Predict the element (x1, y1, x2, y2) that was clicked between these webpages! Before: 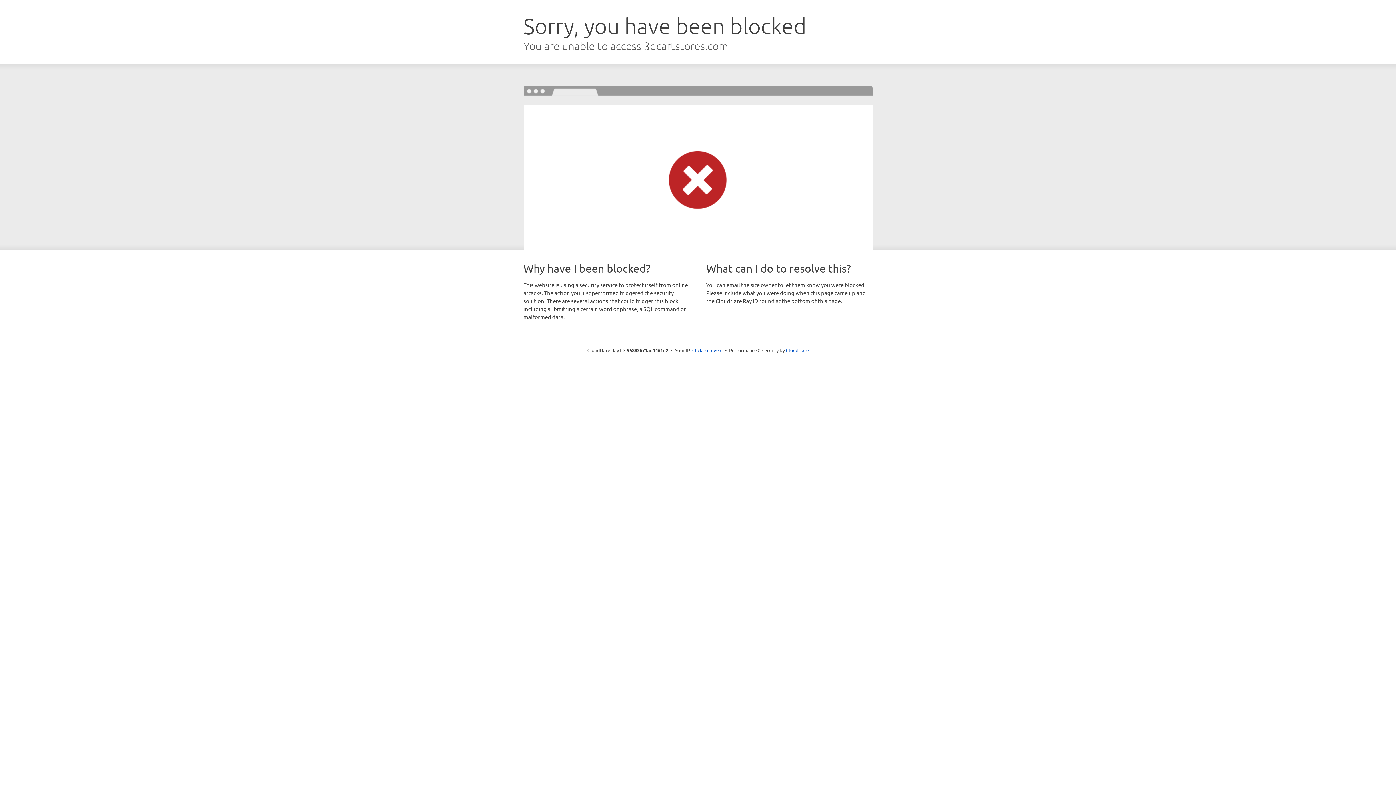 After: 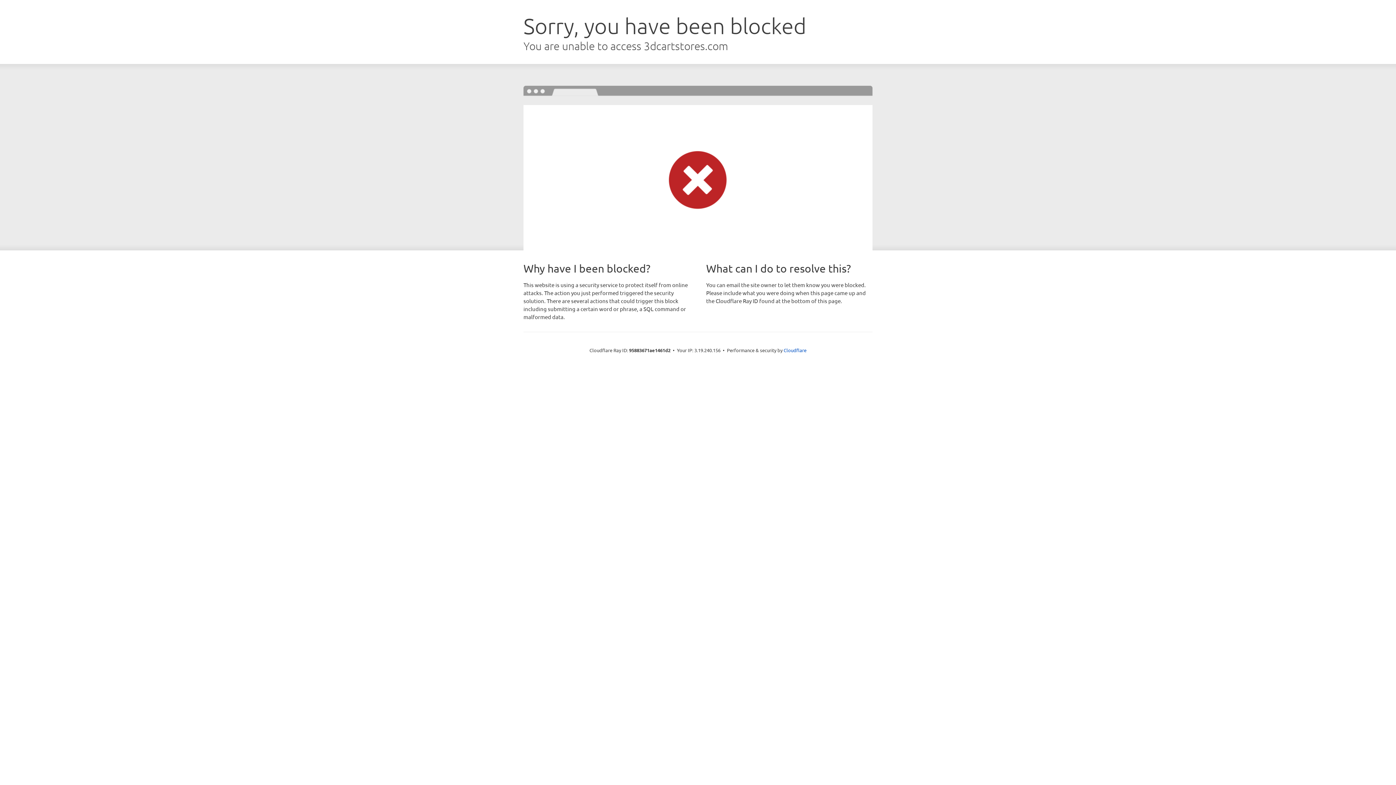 Action: label: Click to reveal bbox: (692, 346, 722, 353)